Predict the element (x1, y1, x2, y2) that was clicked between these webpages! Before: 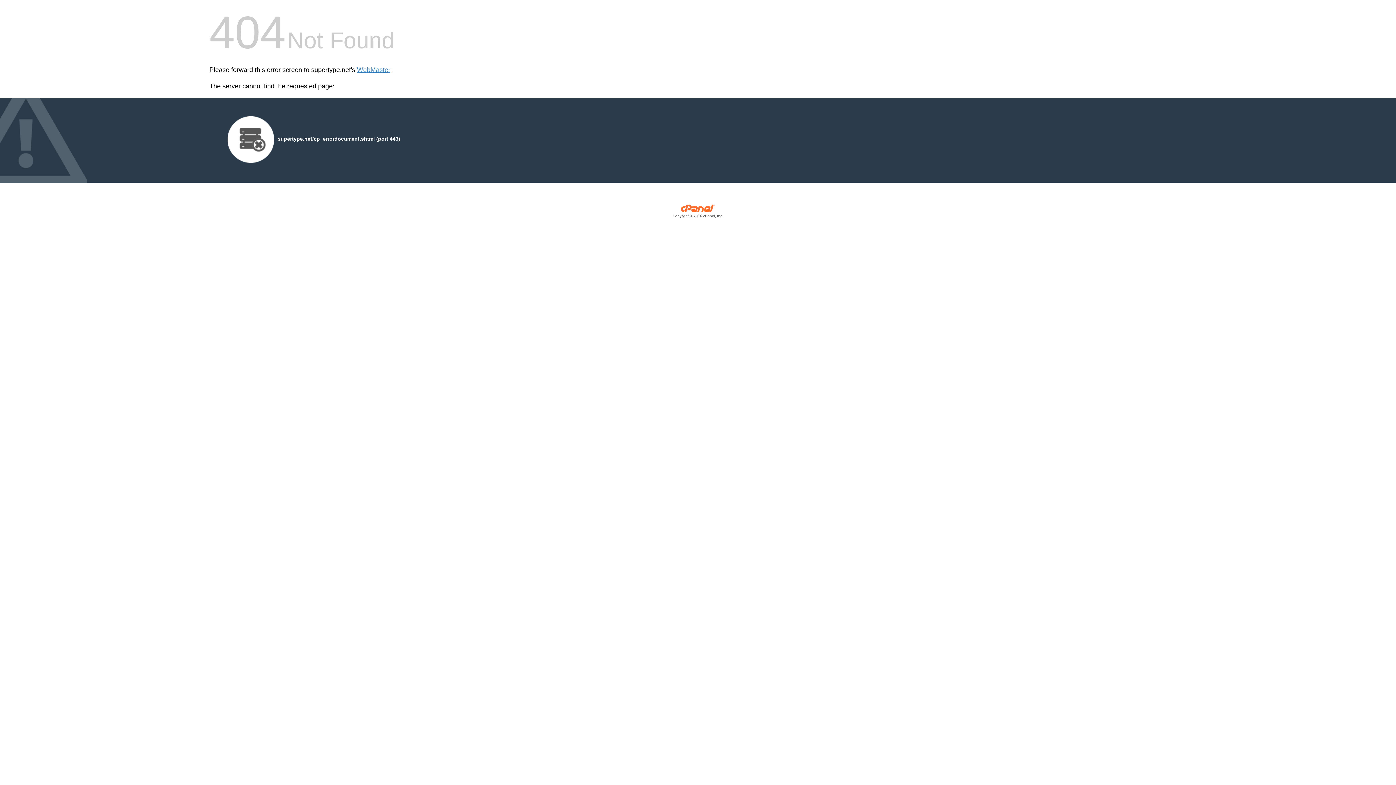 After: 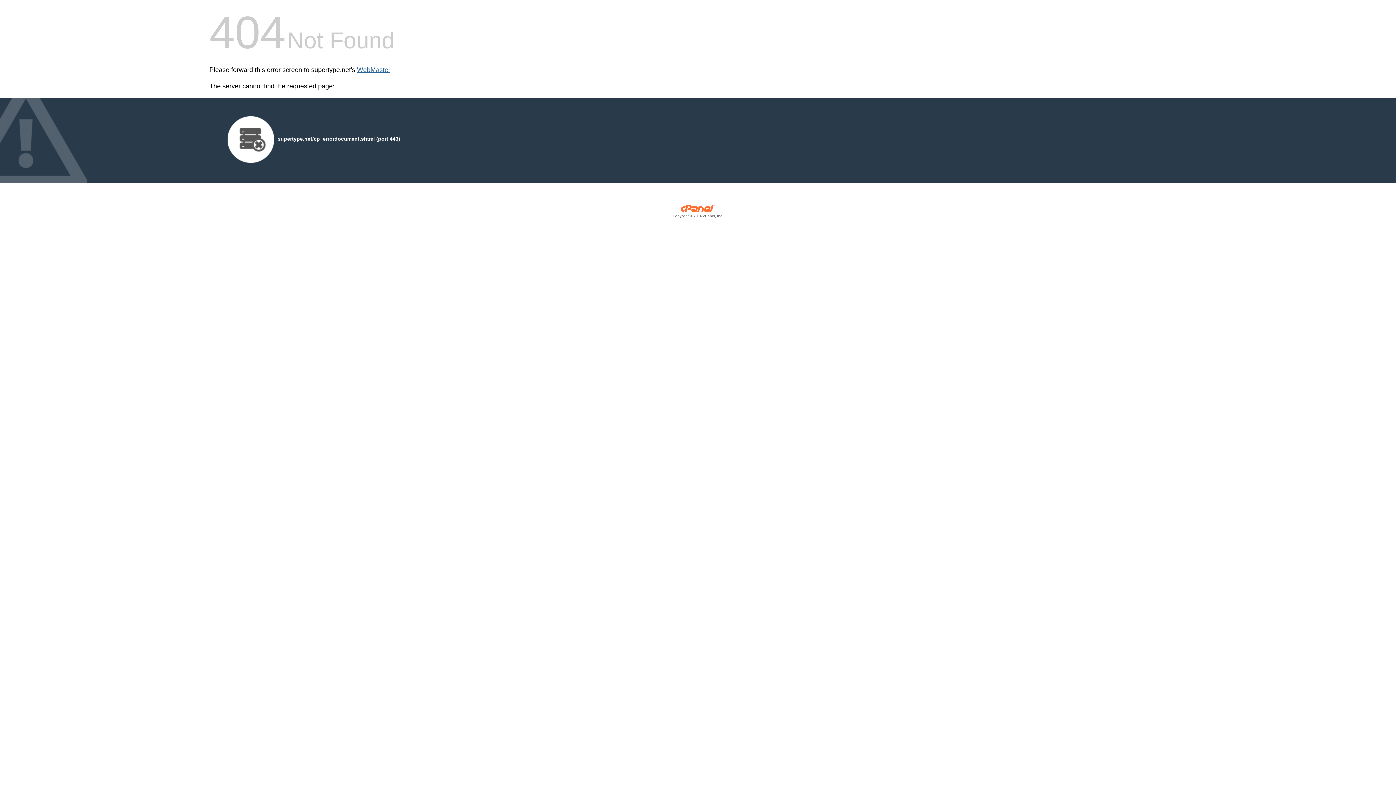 Action: bbox: (357, 66, 390, 73) label: WebMaster